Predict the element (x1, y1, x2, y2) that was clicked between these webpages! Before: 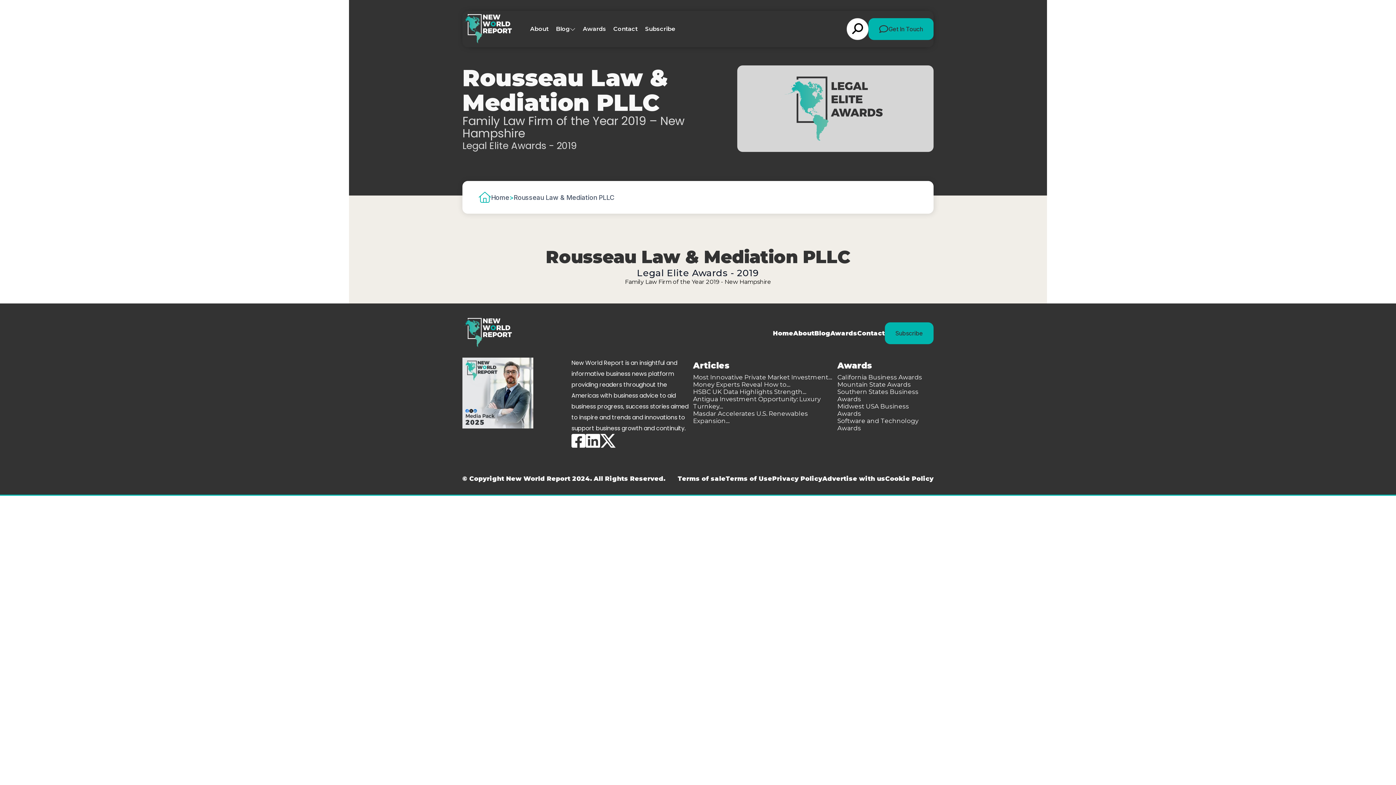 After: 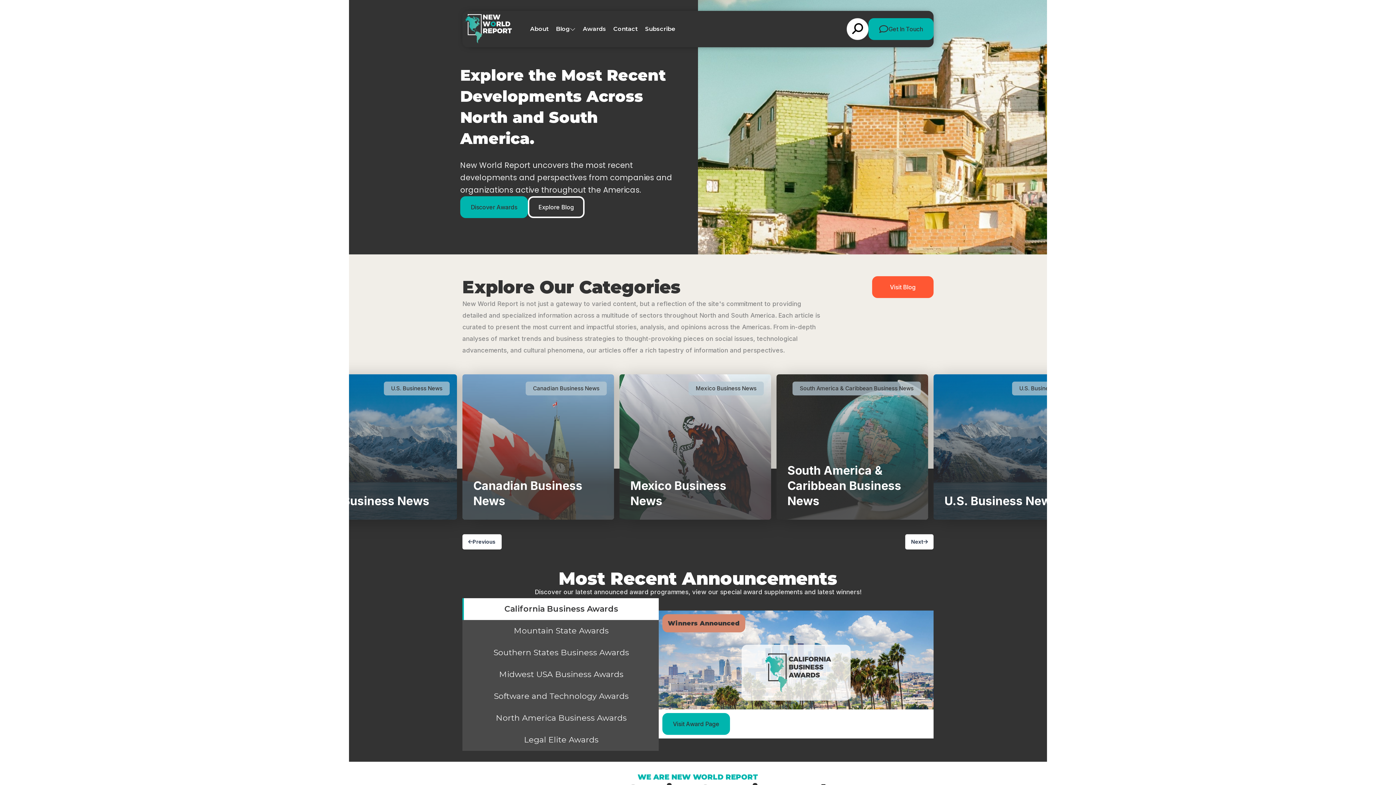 Action: bbox: (462, 14, 512, 44)